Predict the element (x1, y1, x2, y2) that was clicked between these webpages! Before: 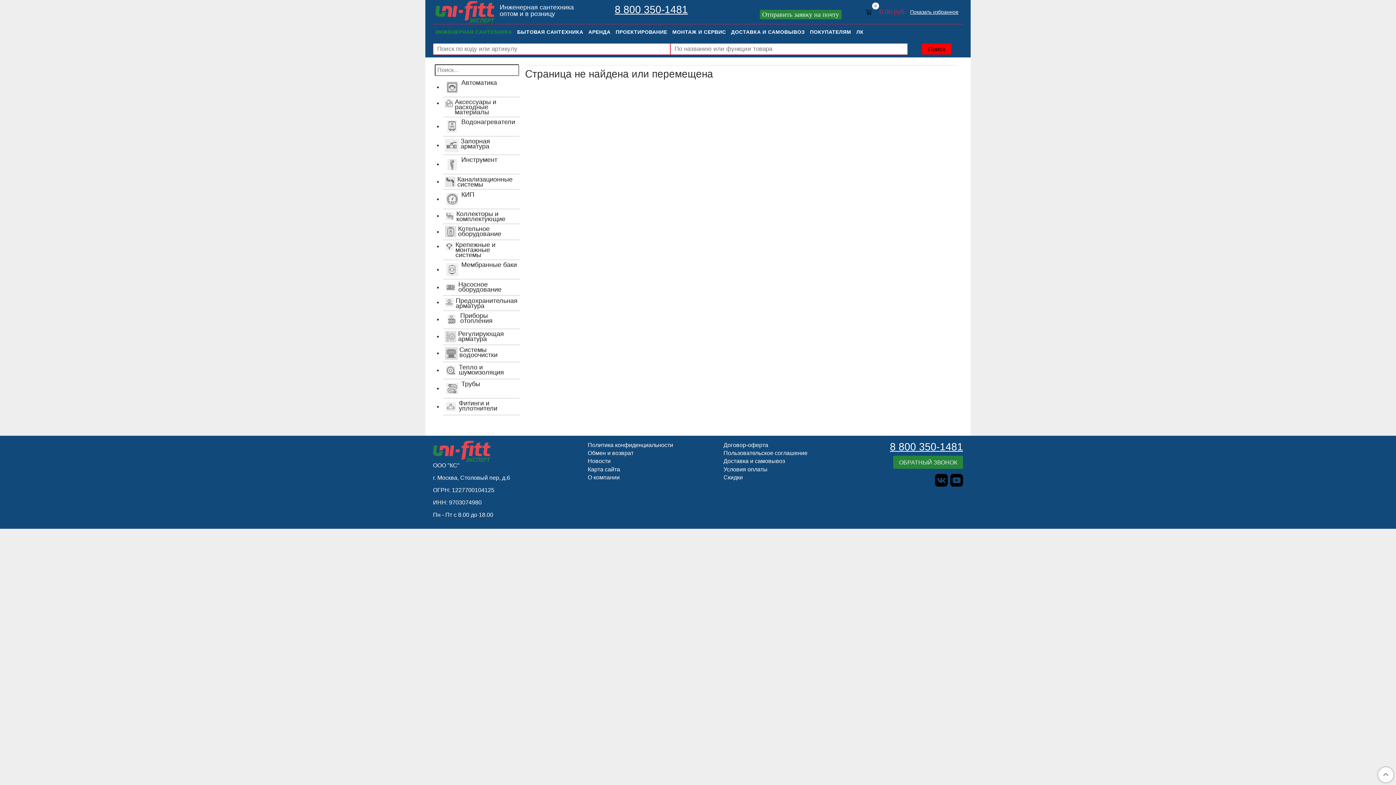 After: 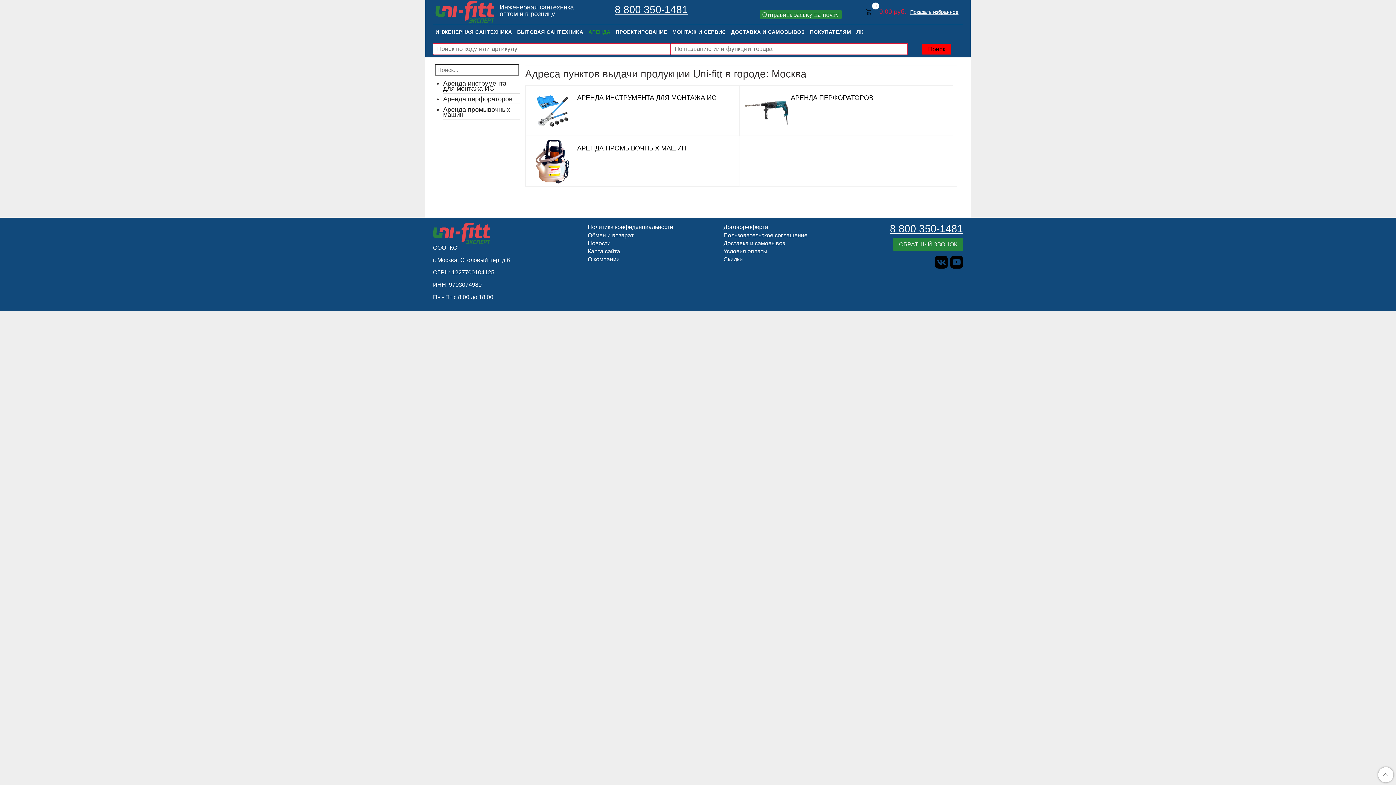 Action: bbox: (586, 26, 613, 36) label: АРЕНДА